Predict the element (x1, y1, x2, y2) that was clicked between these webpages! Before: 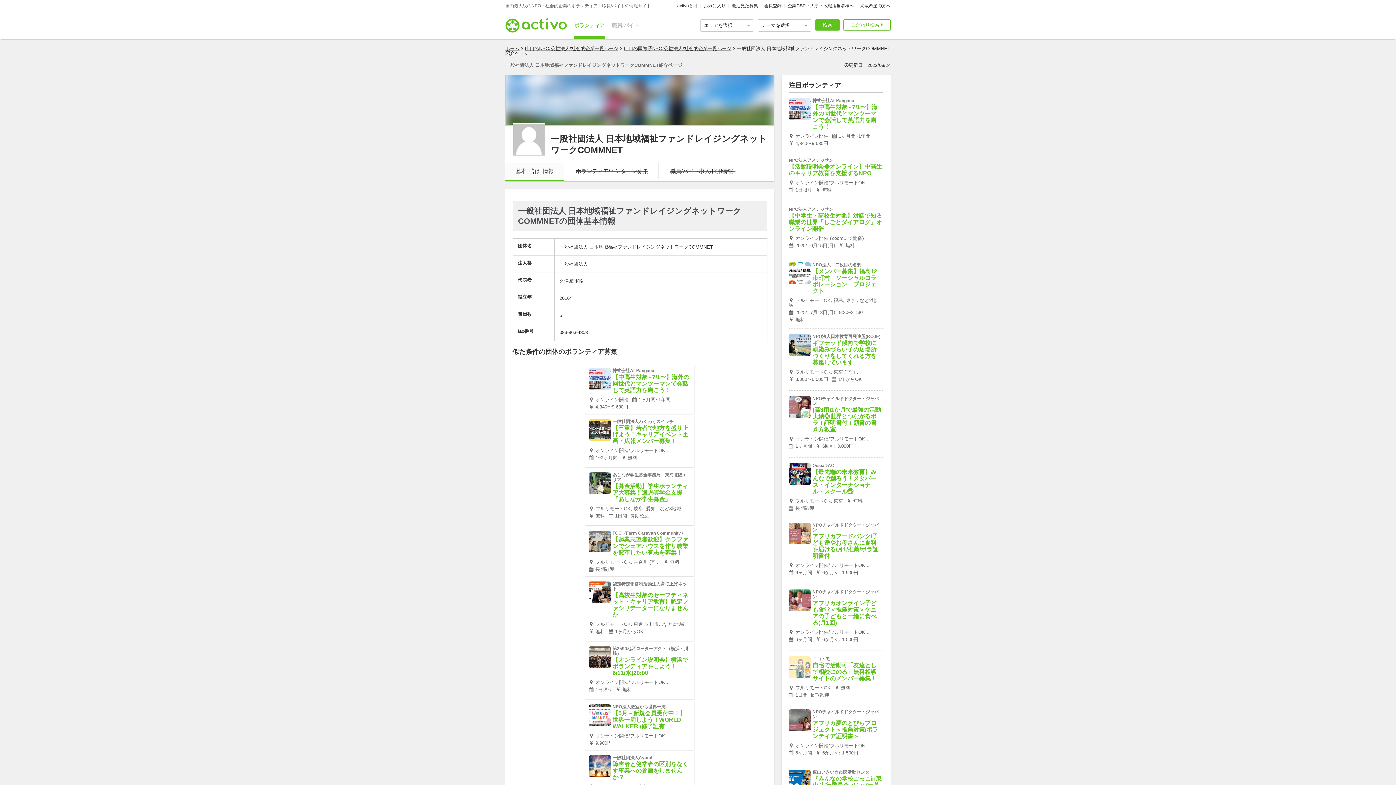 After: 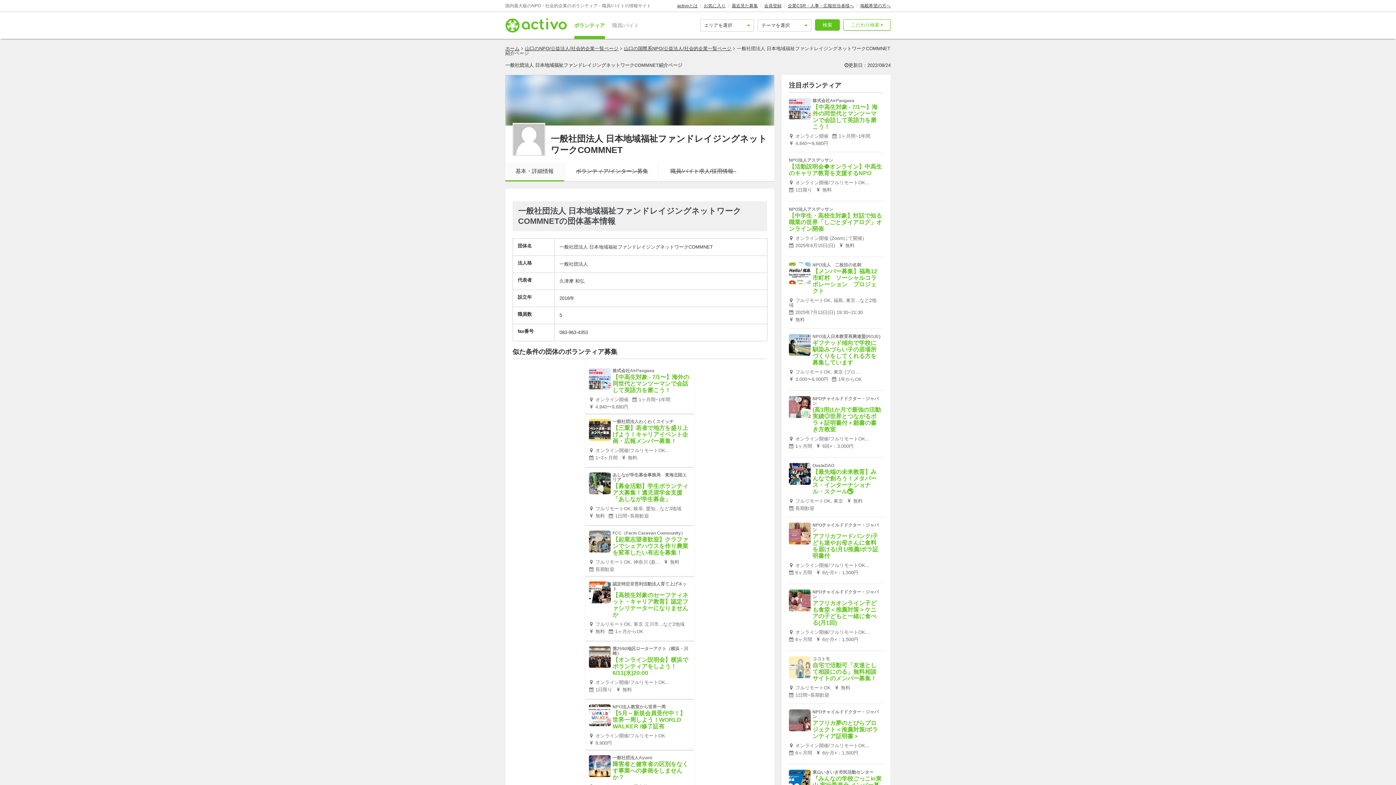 Action: bbox: (505, 162, 564, 179) label: 基本・詳細情報